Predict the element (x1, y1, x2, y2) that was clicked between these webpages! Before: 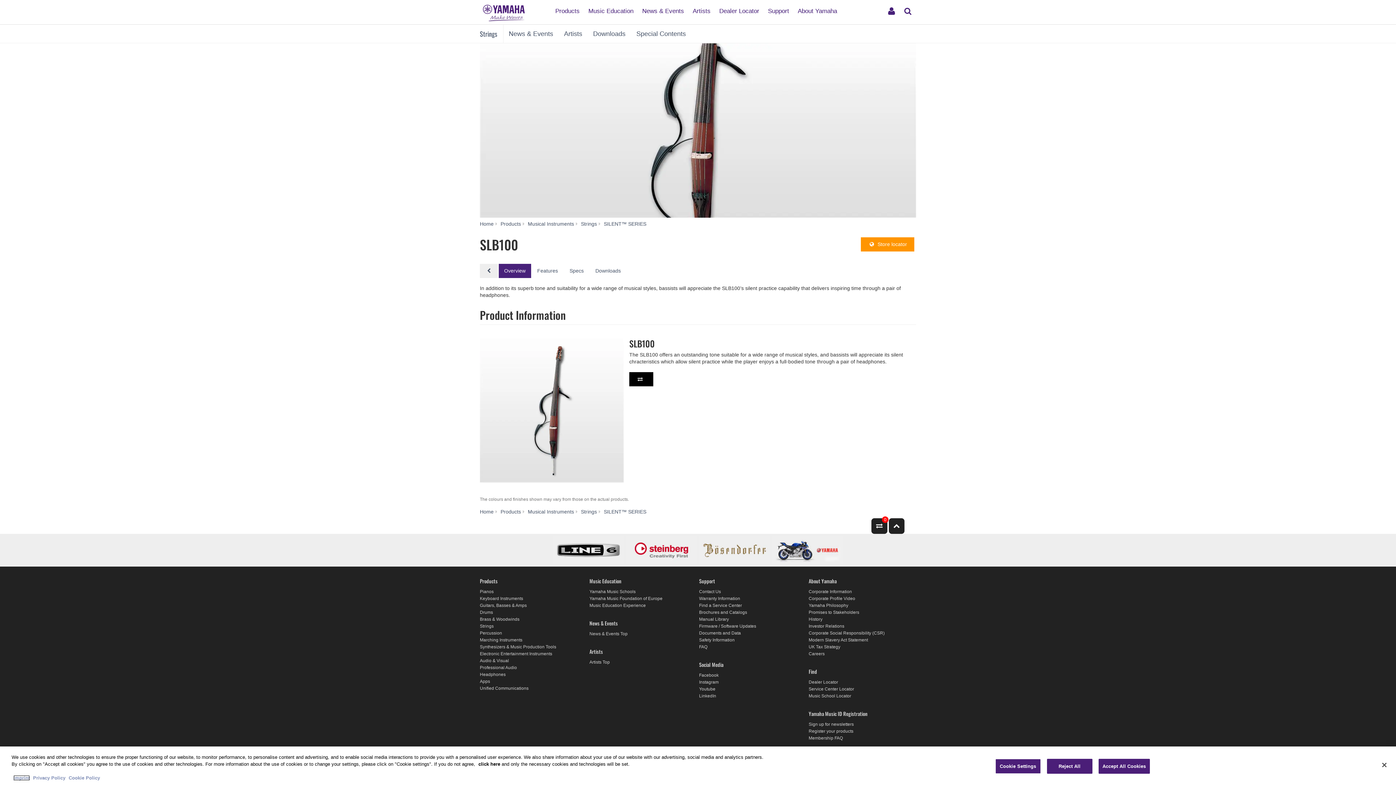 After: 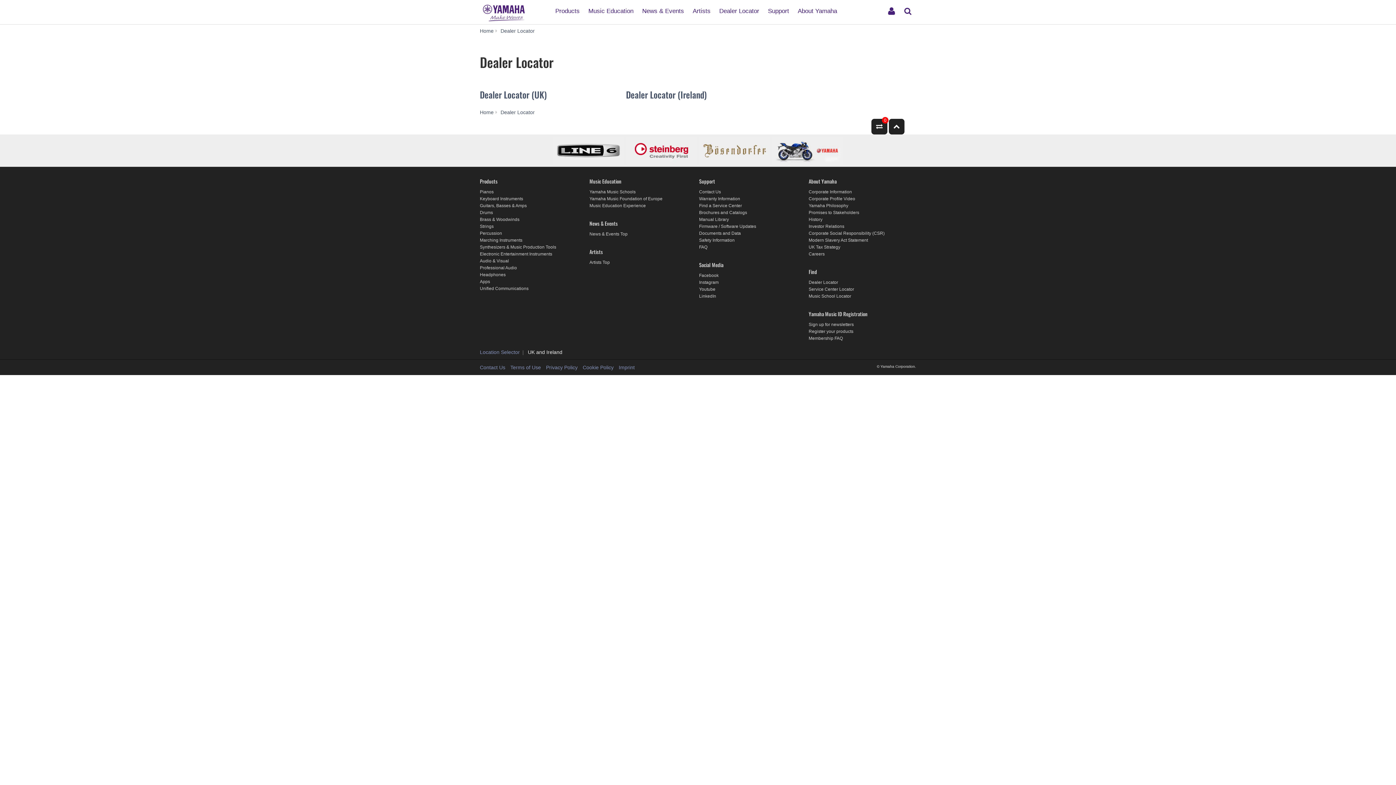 Action: label: Store locator bbox: (861, 237, 914, 251)